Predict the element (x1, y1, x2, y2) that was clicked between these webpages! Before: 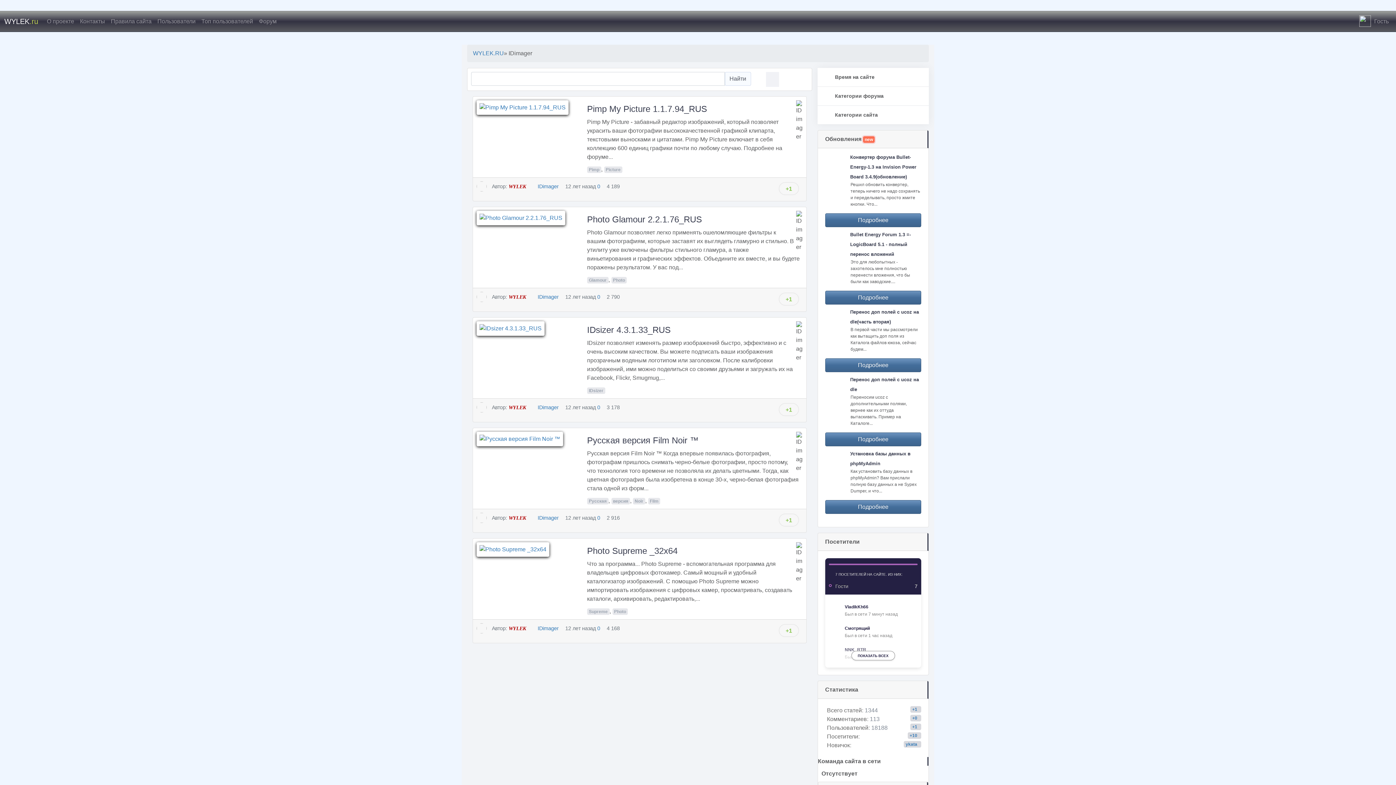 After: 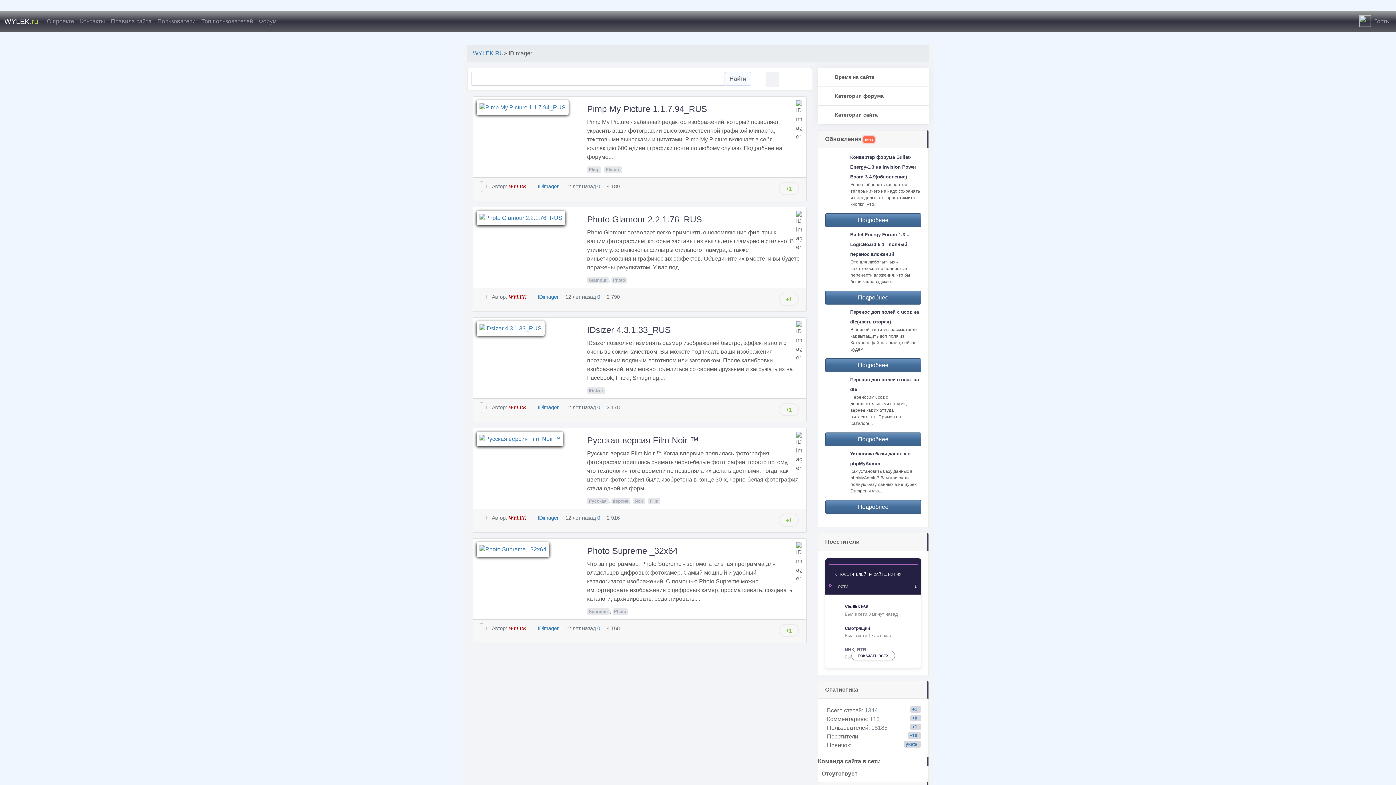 Action: bbox: (537, 294, 558, 300) label: IDimager